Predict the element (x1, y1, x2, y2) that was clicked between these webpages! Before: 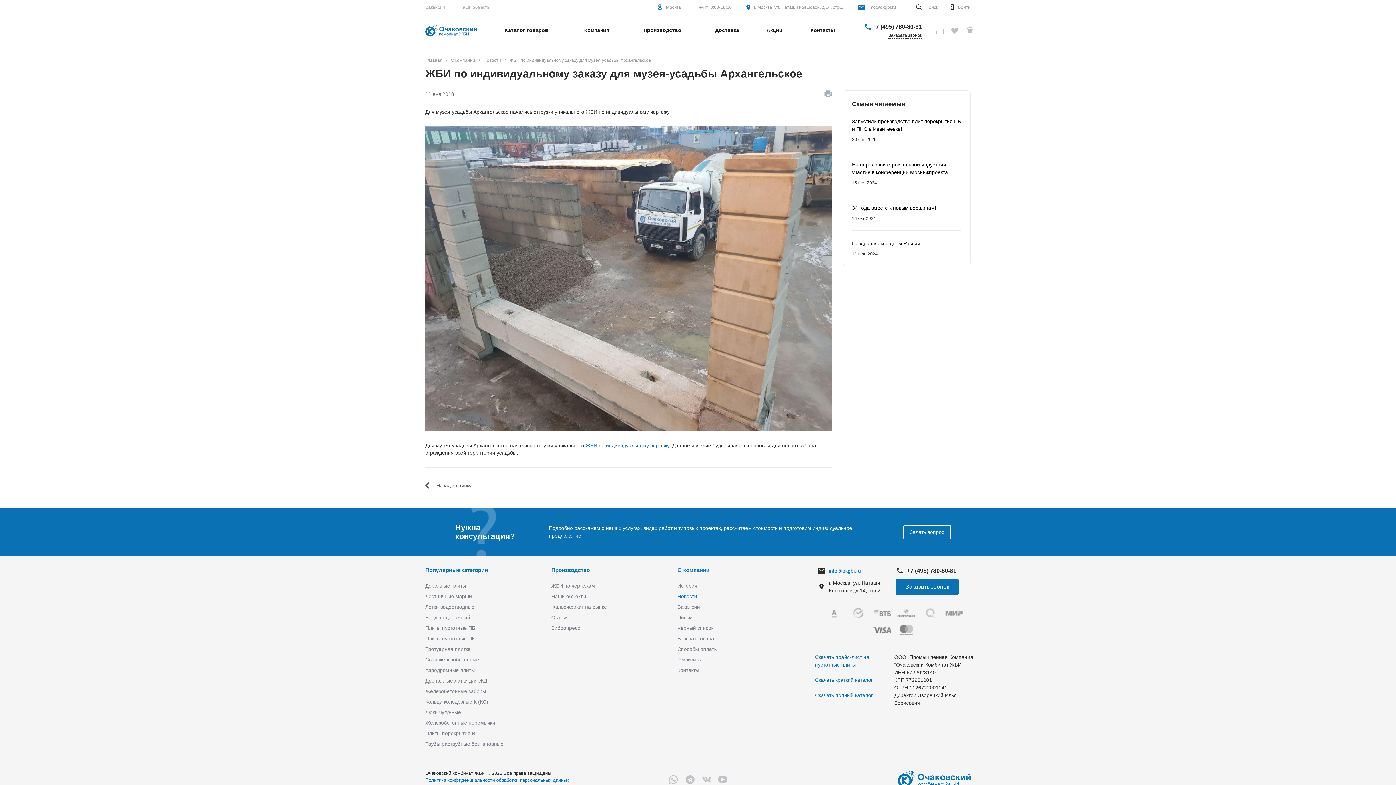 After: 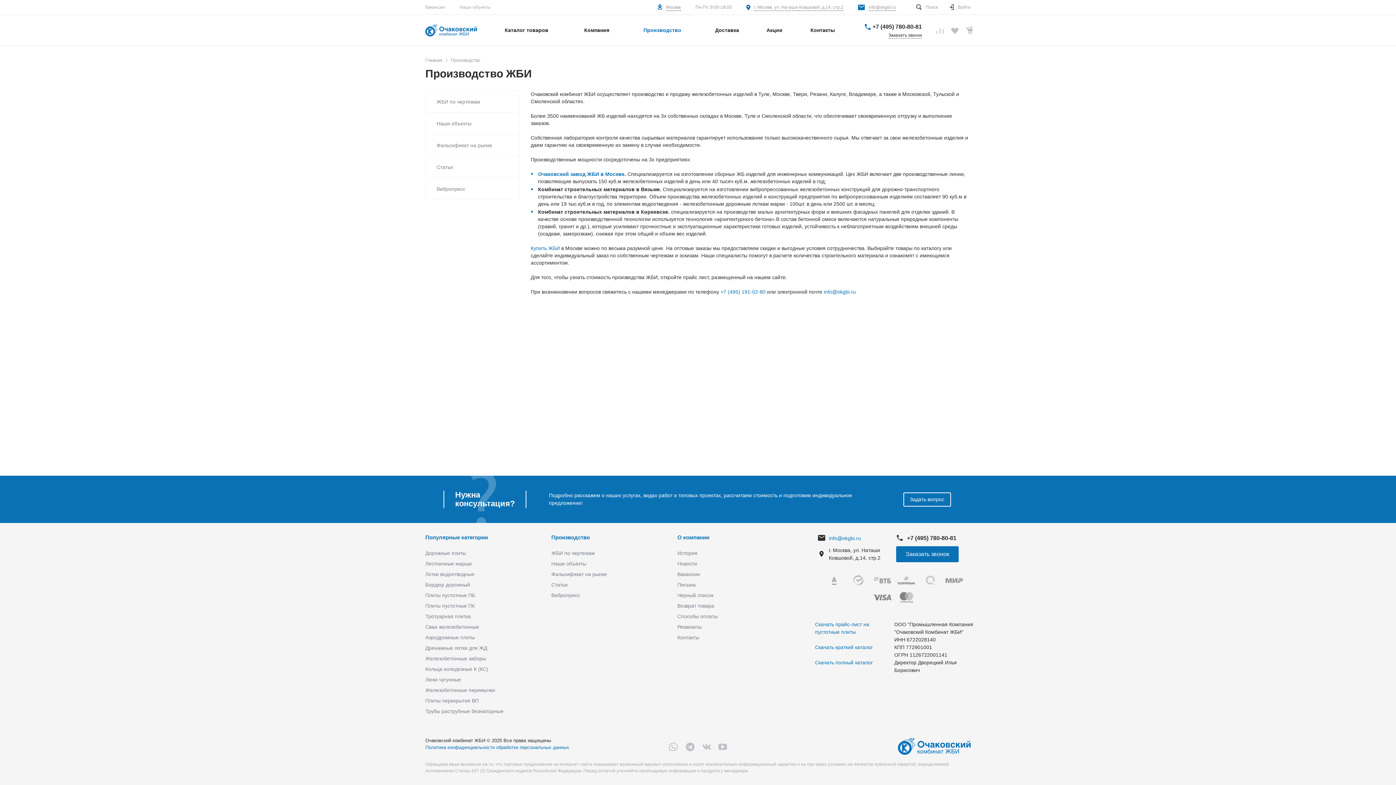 Action: label: Производство bbox: (551, 567, 590, 573)